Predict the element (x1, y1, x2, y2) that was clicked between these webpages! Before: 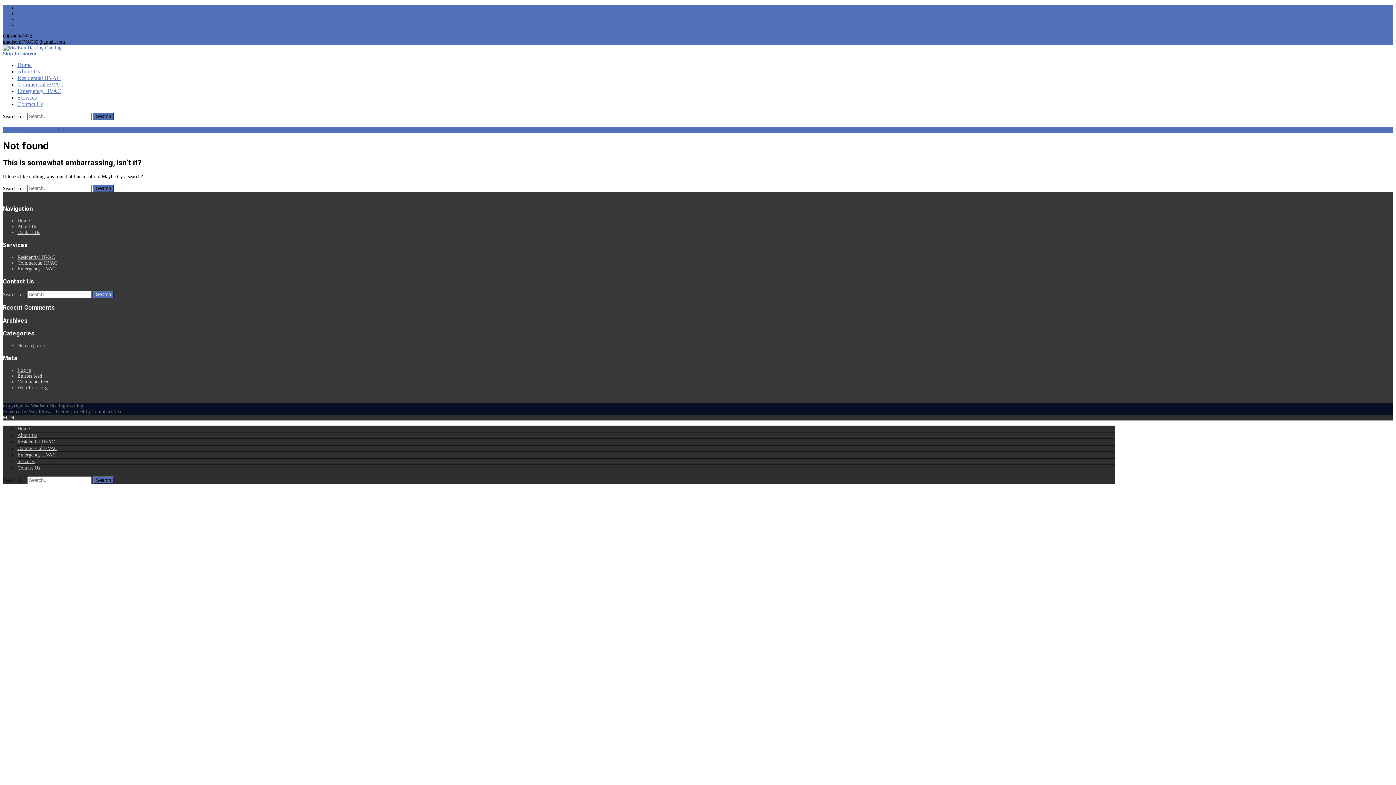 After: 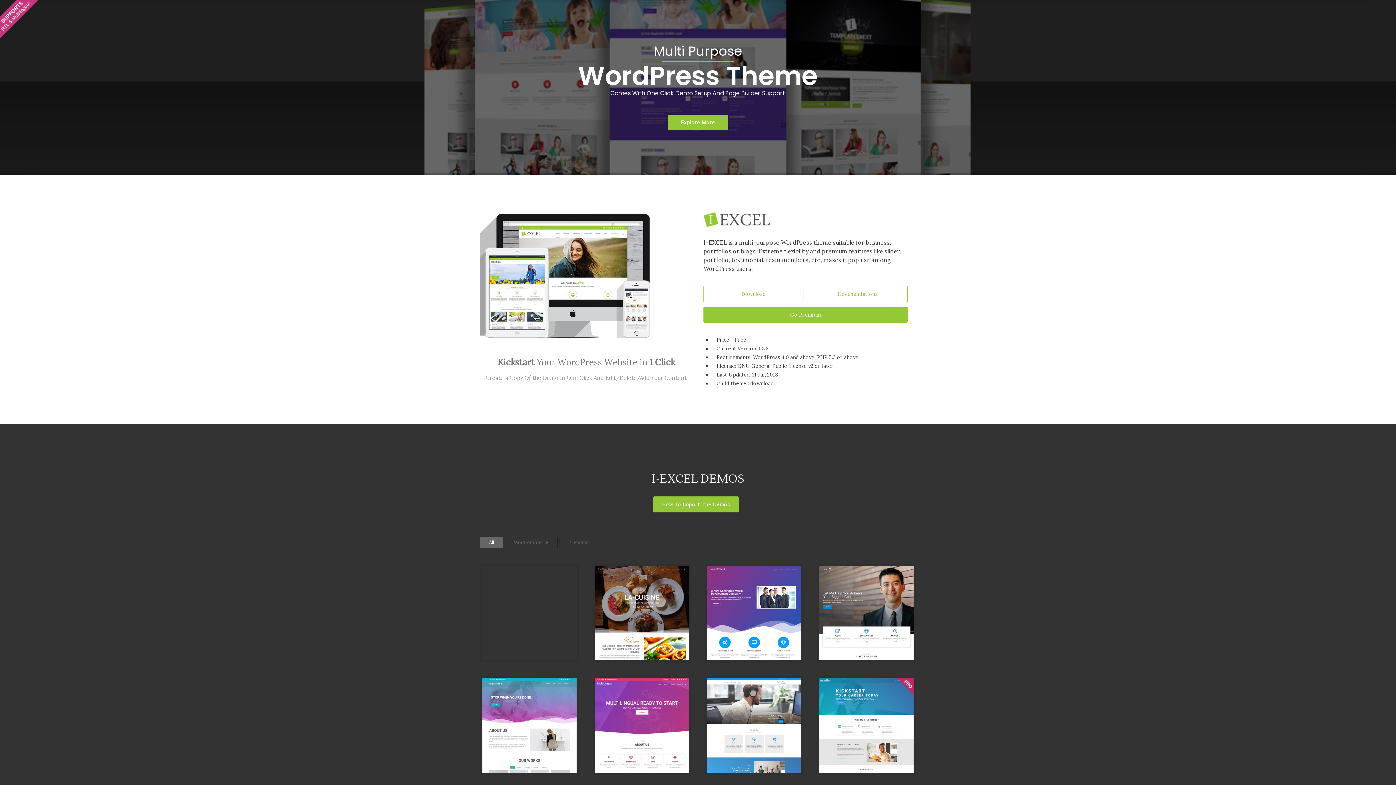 Action: bbox: (70, 409, 85, 414) label: i-excel 